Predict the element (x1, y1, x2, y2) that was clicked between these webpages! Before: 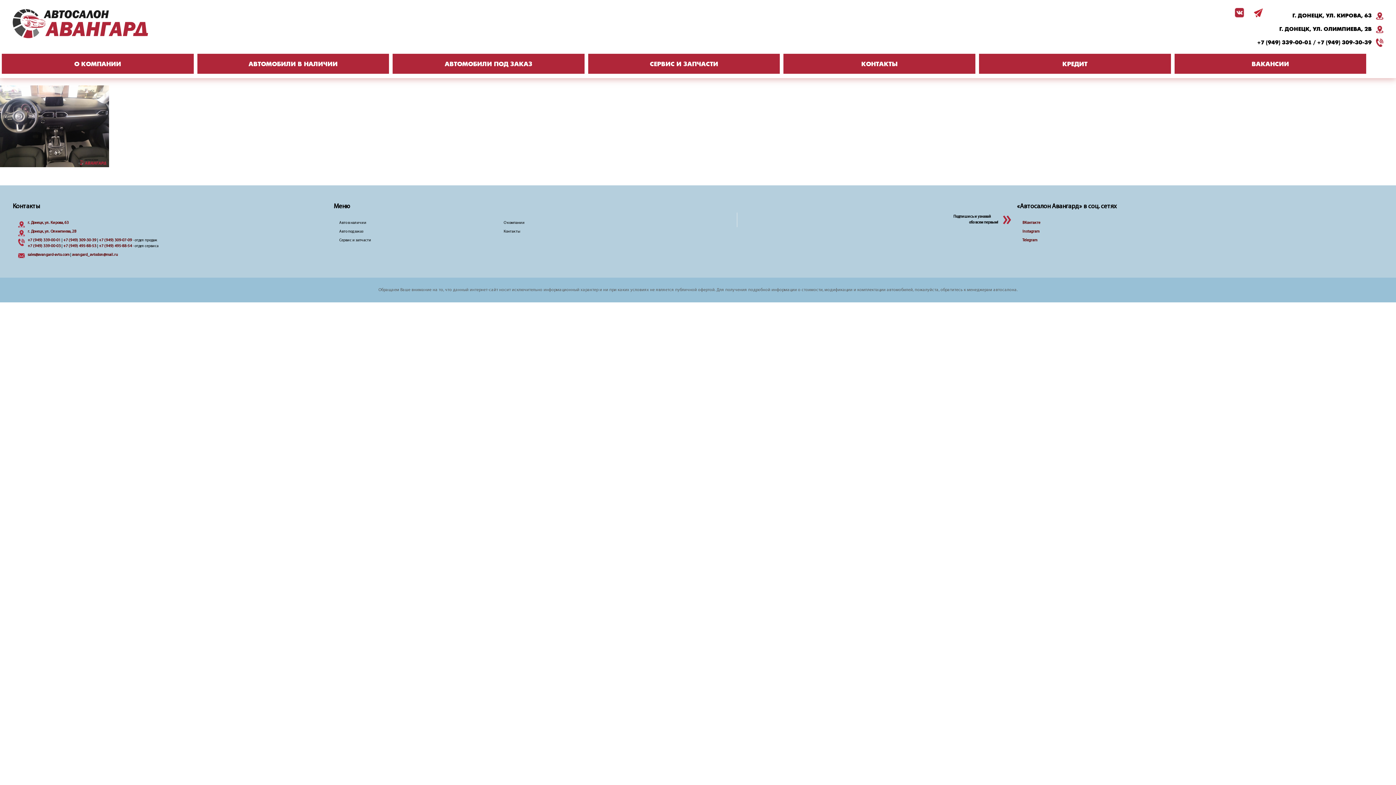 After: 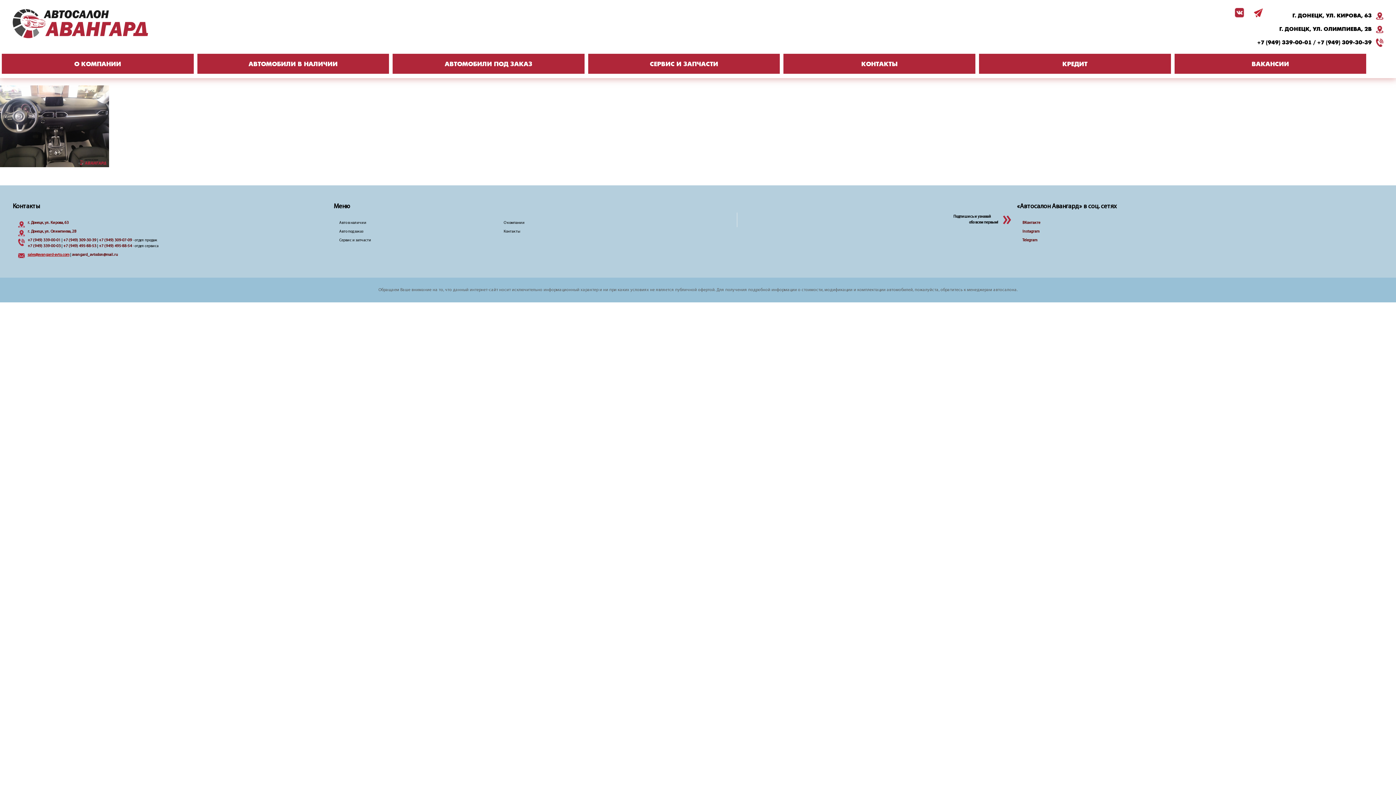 Action: bbox: (27, 253, 69, 257) label: sales@avangard-avto.com